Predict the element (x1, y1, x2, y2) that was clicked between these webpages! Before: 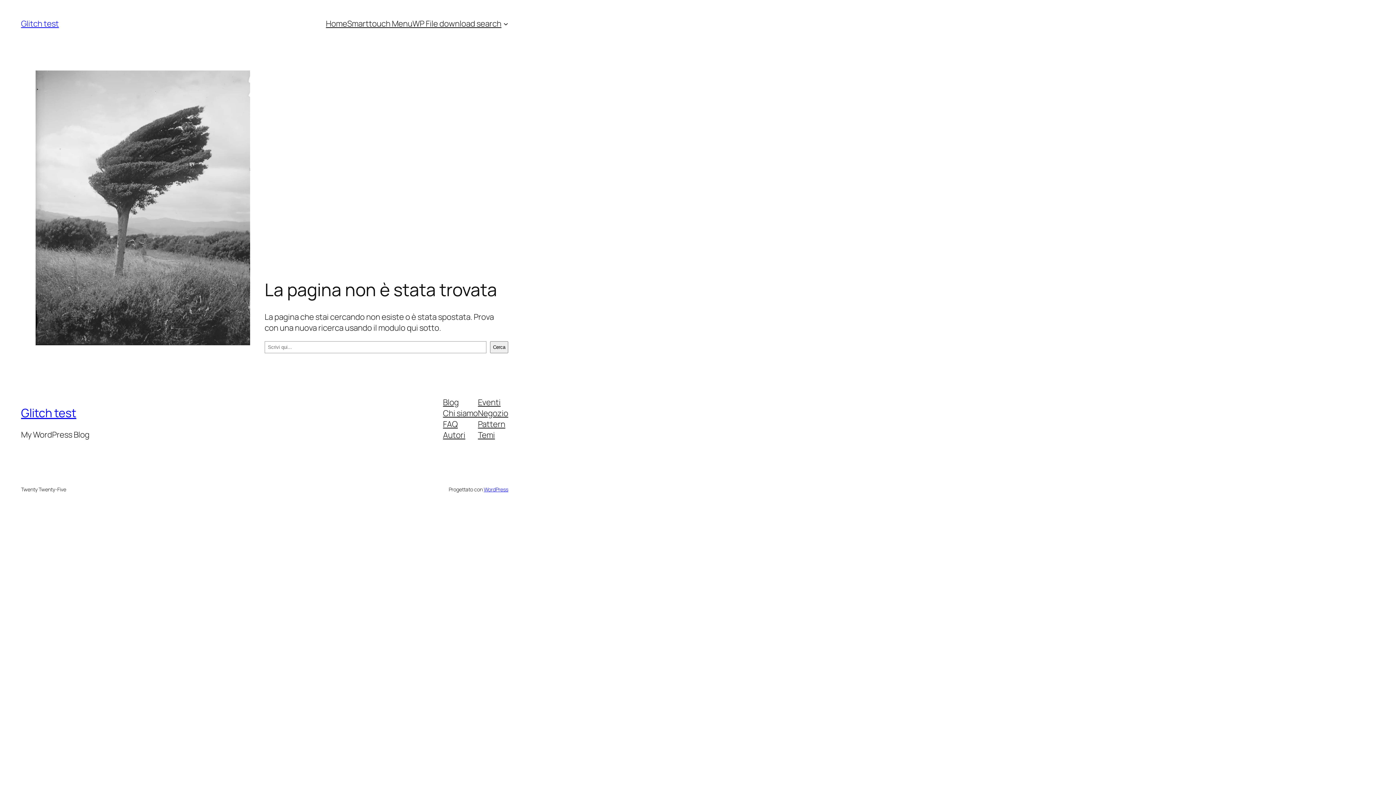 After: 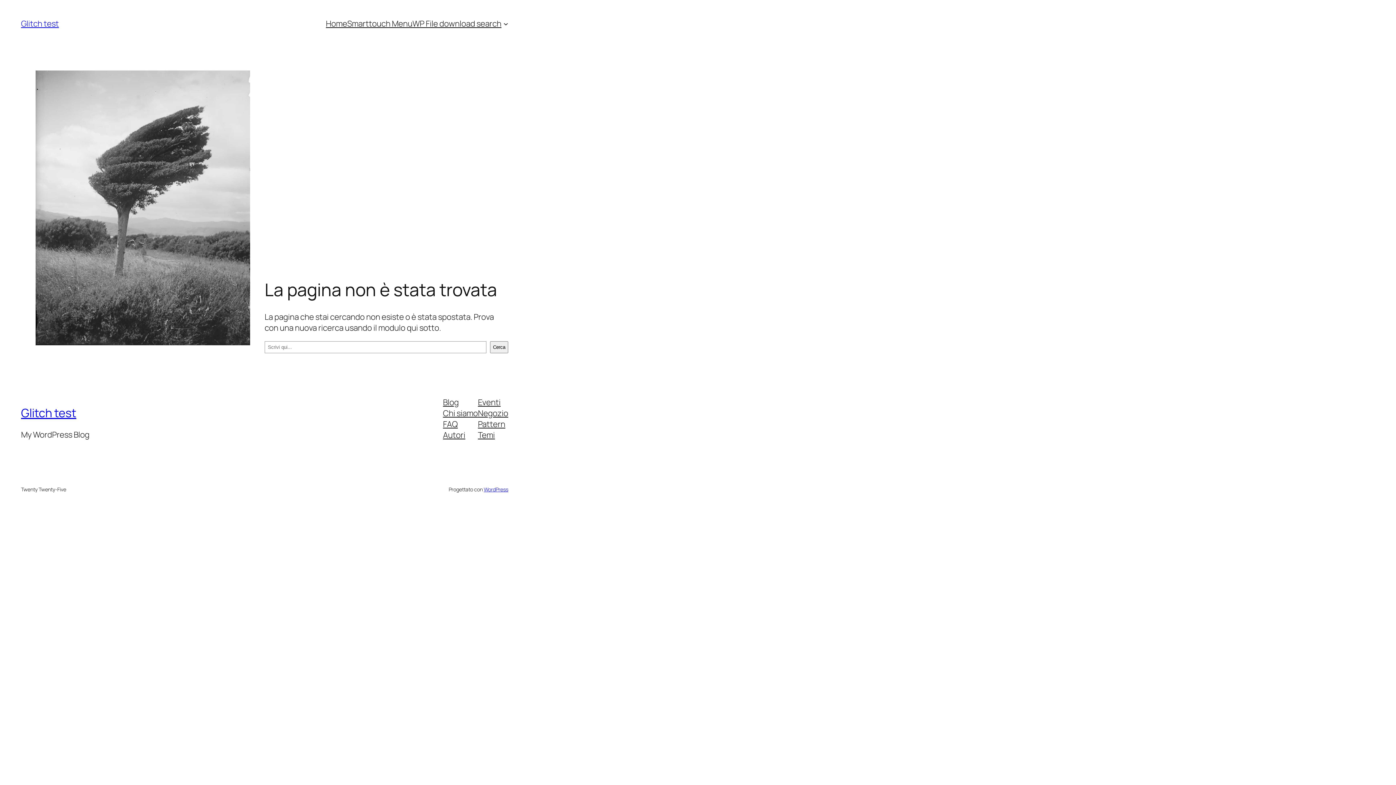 Action: label: Eventi bbox: (478, 396, 500, 407)